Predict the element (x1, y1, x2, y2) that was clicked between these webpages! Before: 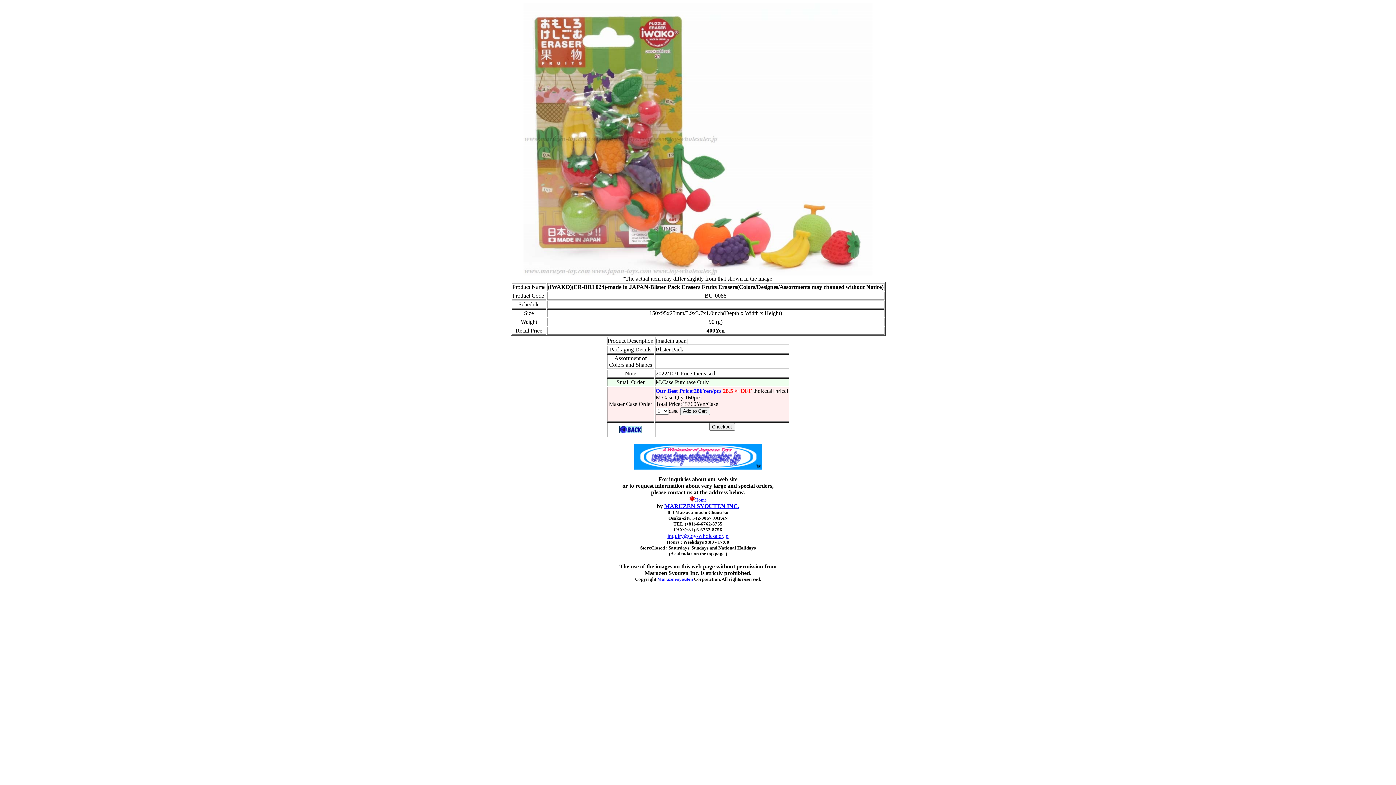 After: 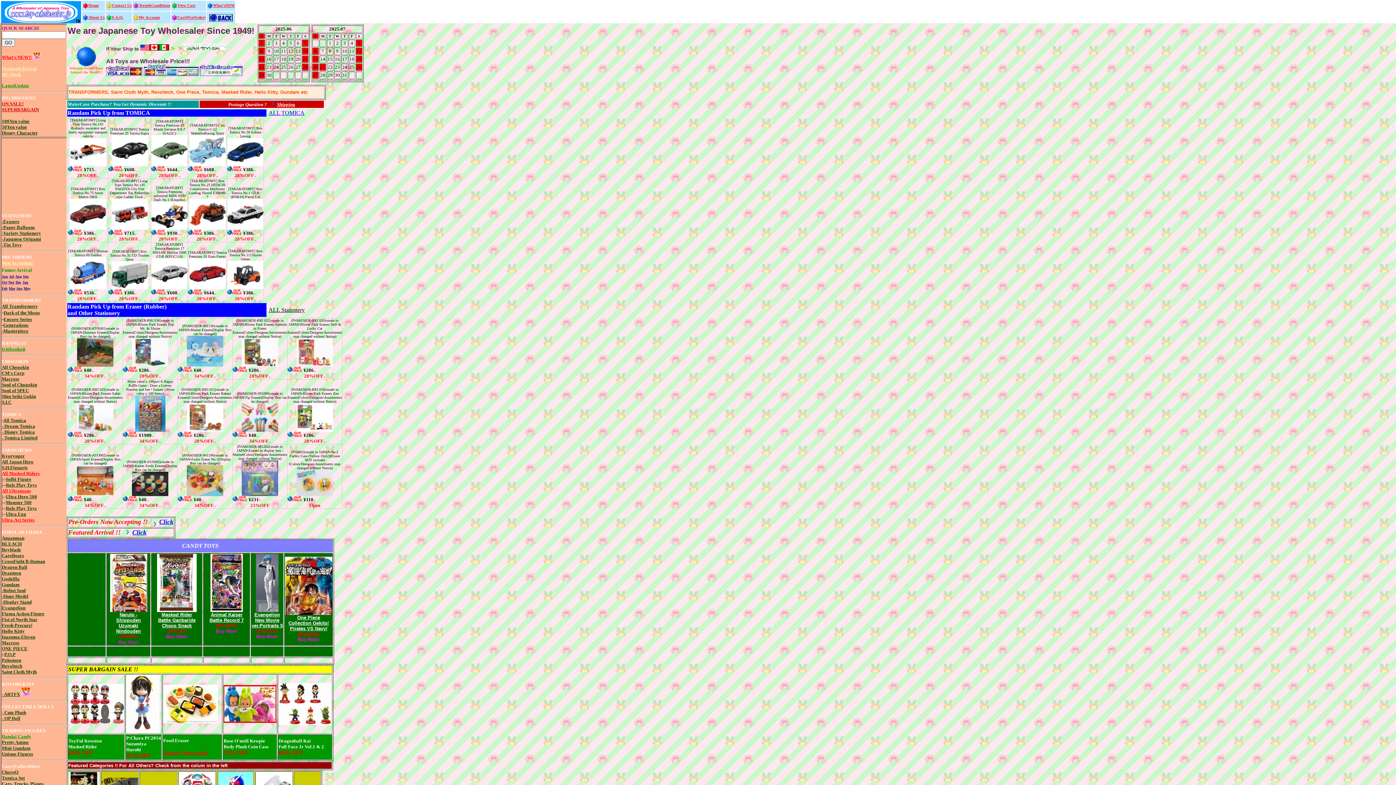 Action: label: Home bbox: (689, 496, 706, 502)